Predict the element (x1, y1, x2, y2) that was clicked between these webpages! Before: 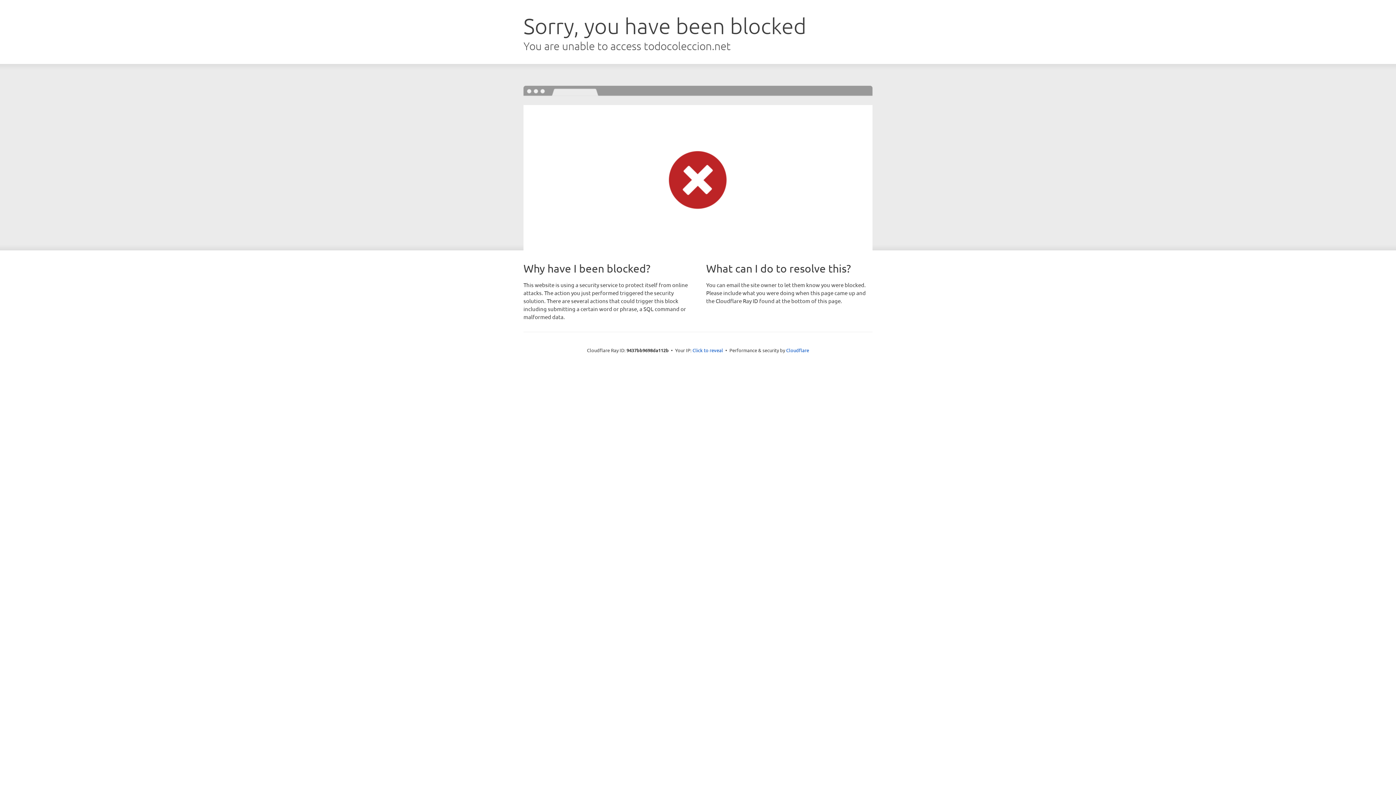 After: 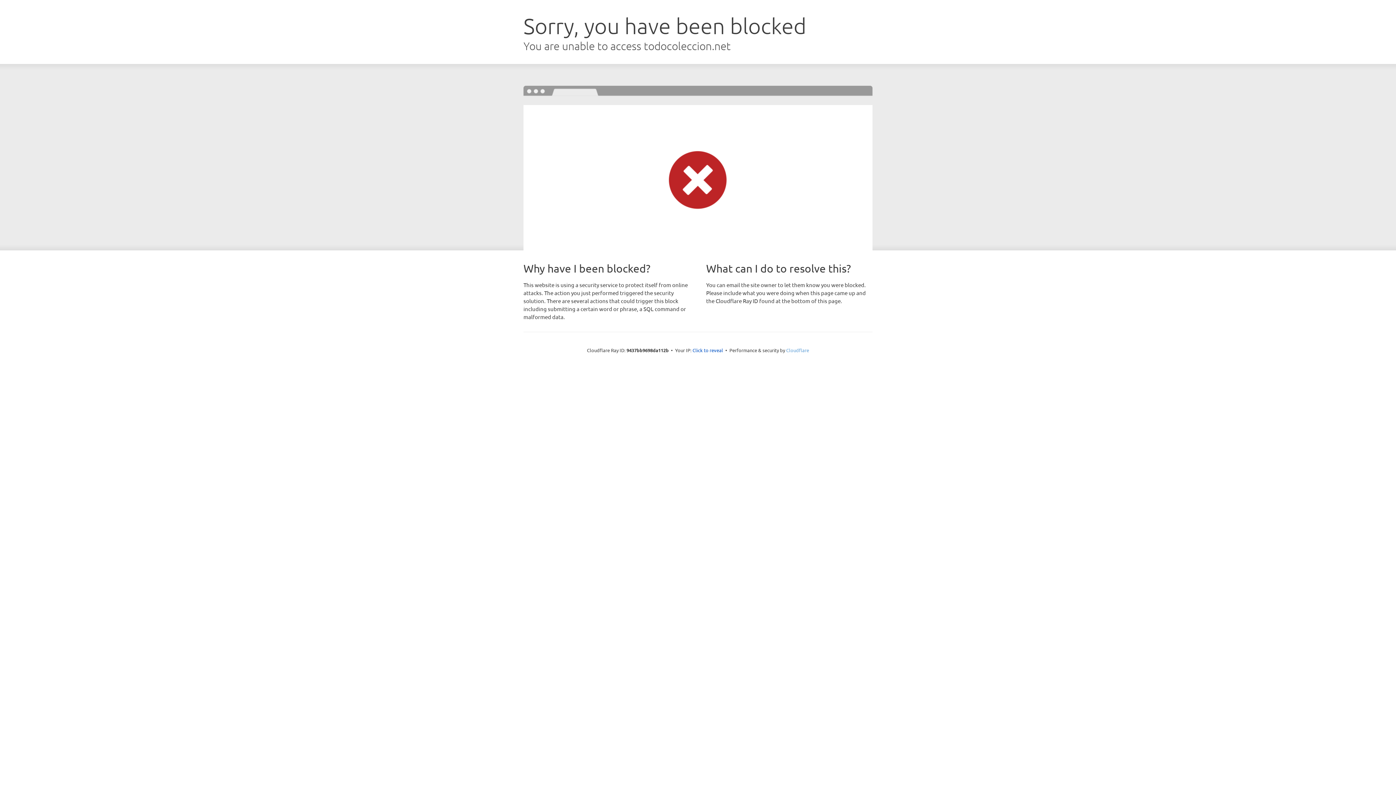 Action: label: Cloudflare bbox: (786, 347, 809, 353)